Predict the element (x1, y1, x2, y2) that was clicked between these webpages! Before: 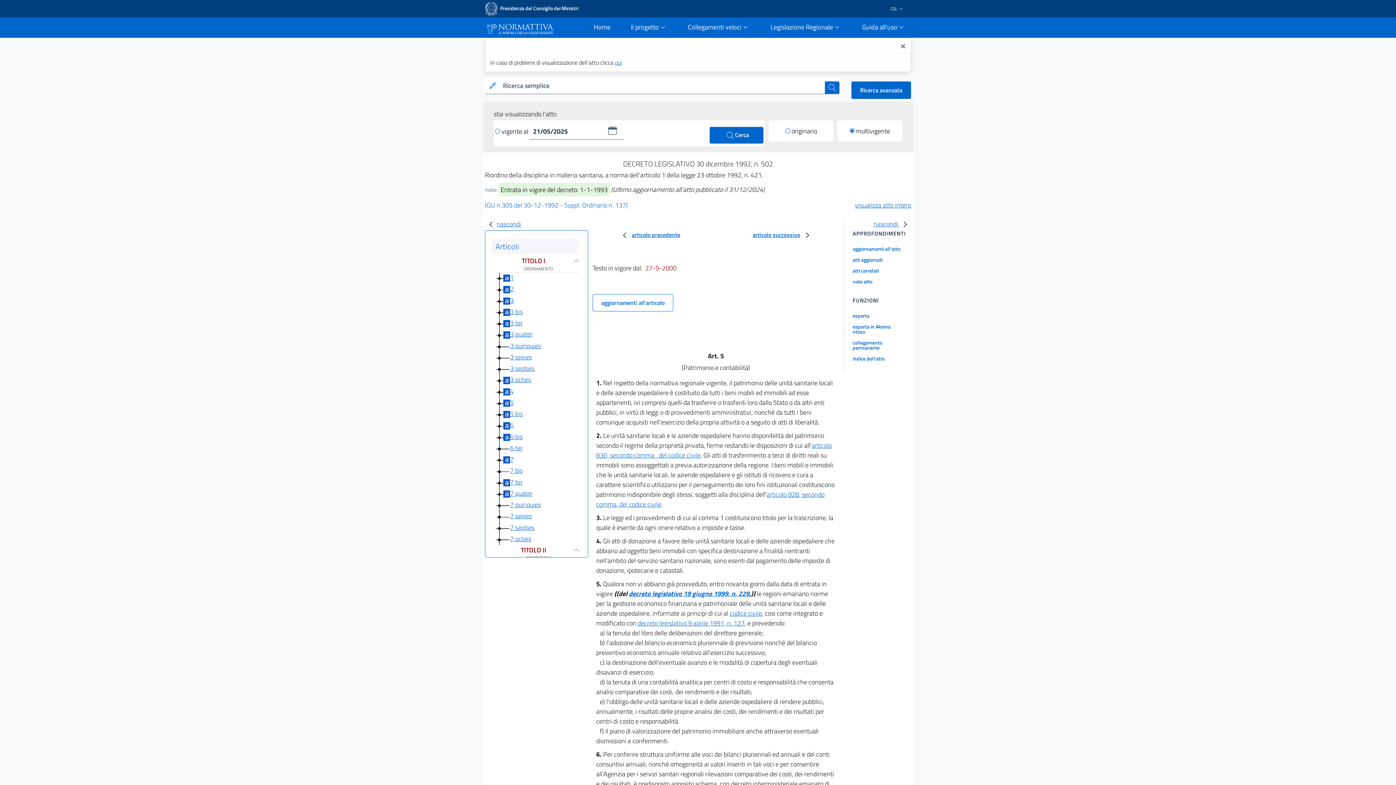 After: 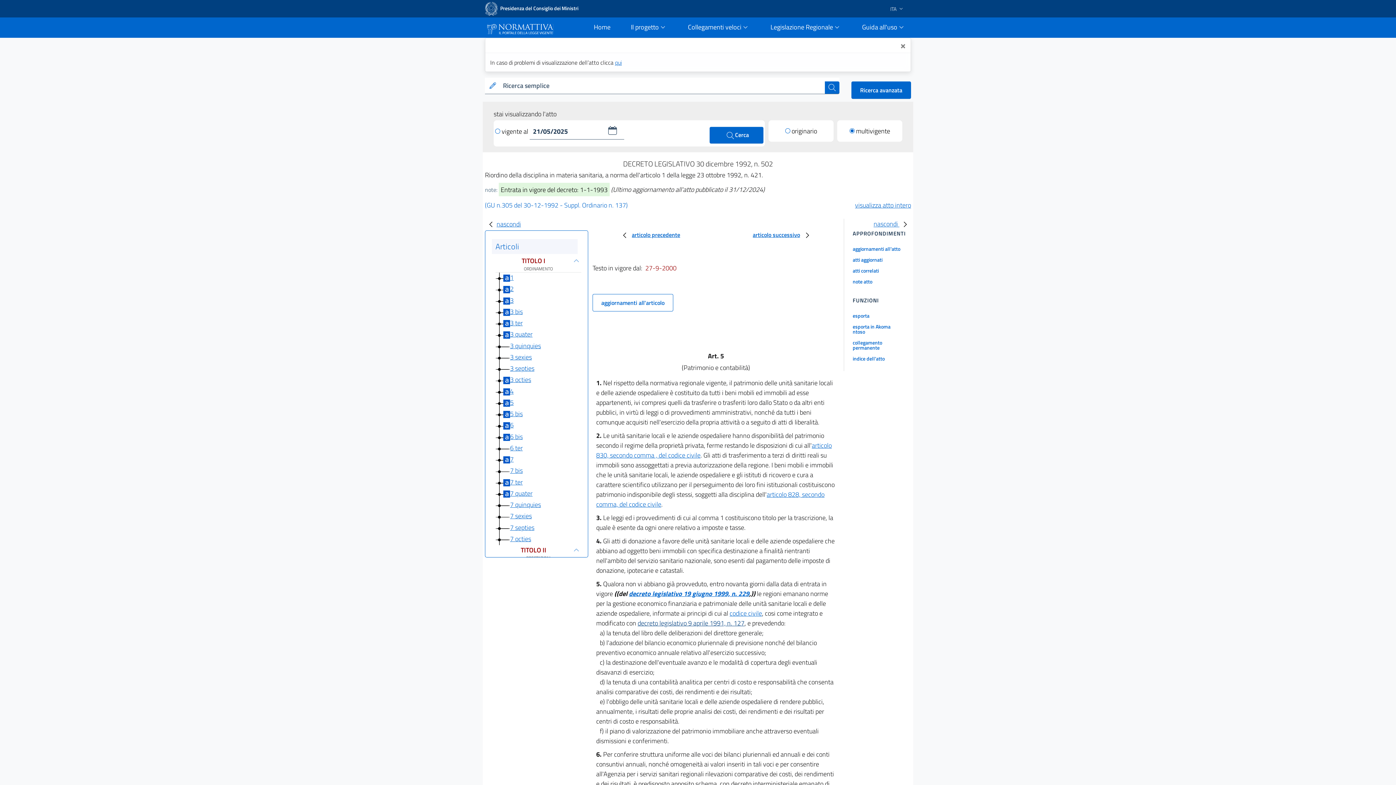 Action: label: decreto legislativo 9 aprile 1991, n. 127 bbox: (637, 618, 744, 628)